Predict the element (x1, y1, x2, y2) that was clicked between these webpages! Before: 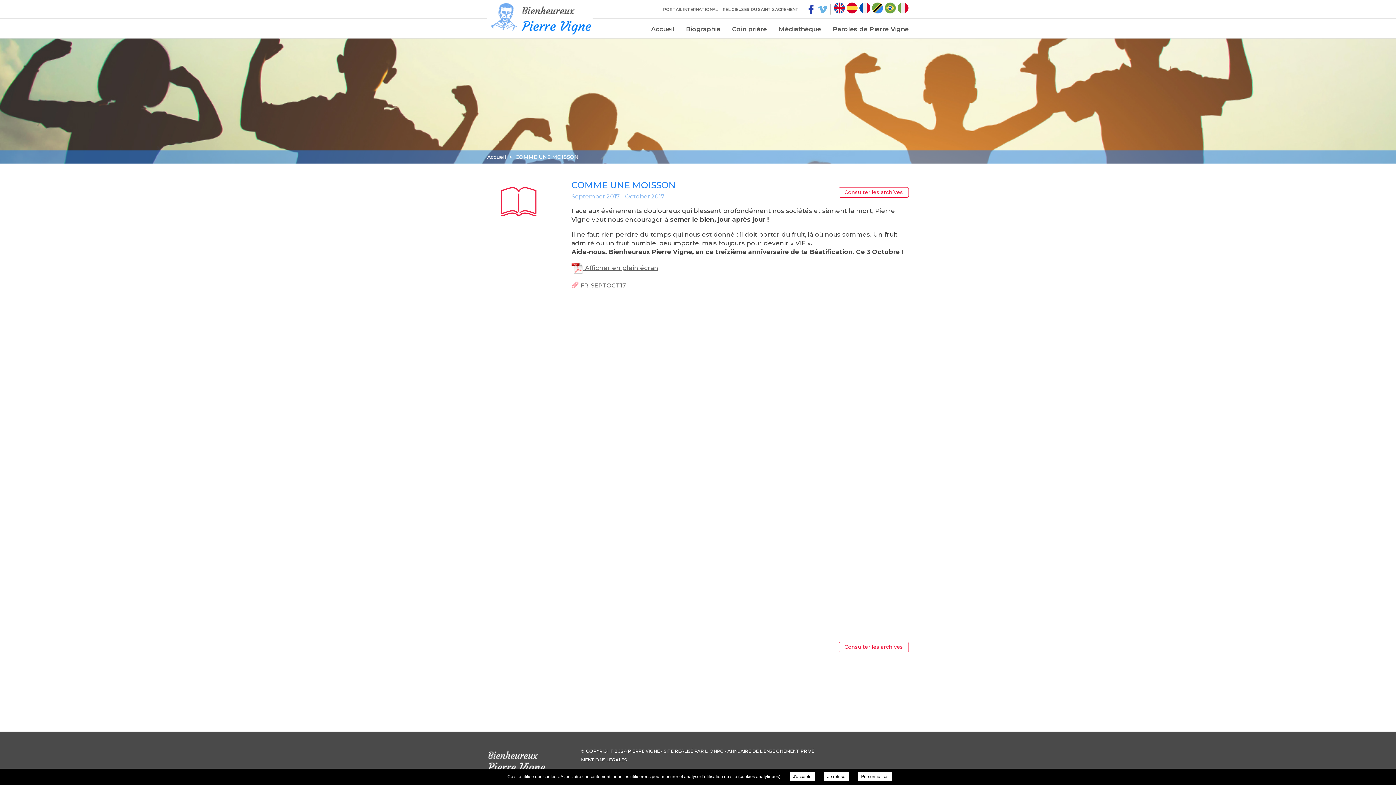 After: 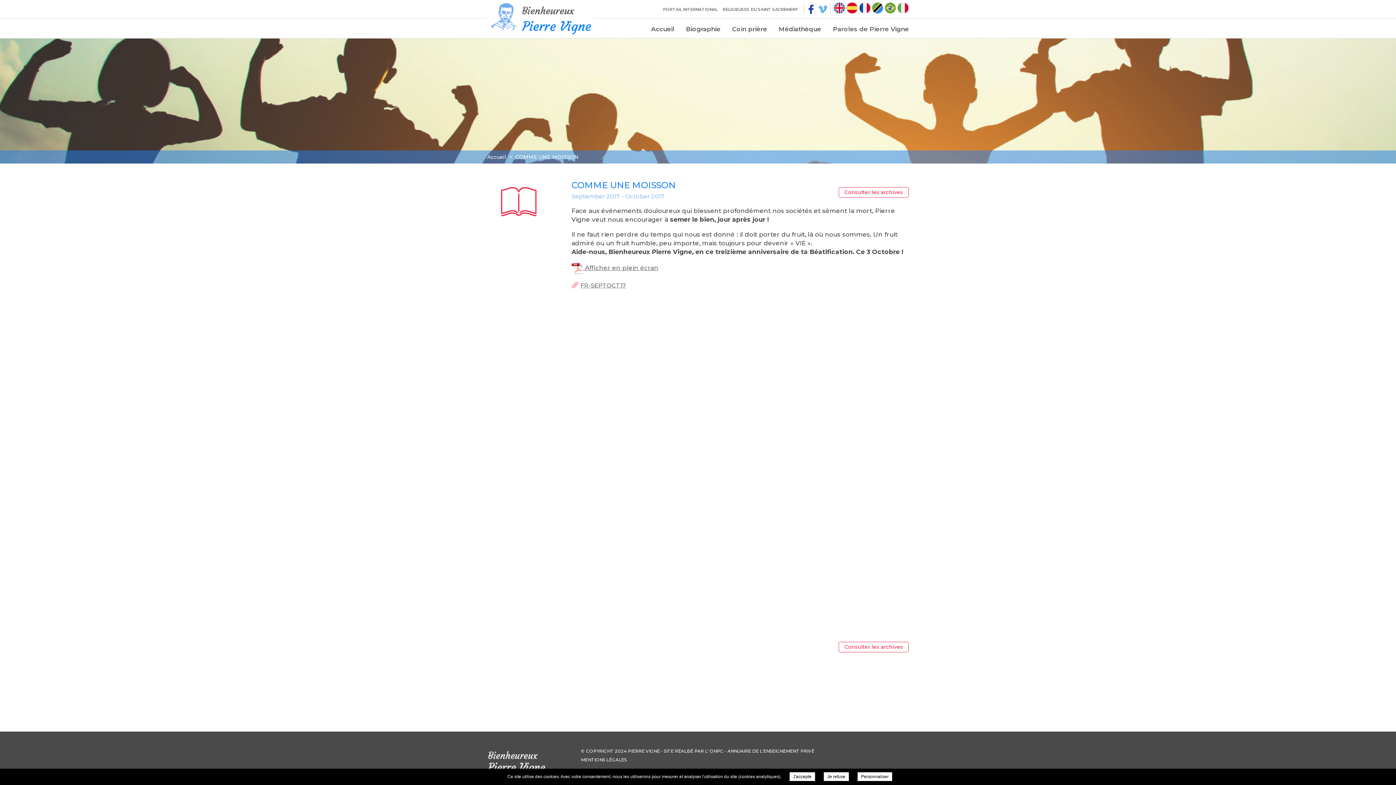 Action: bbox: (897, 0, 908, 16)